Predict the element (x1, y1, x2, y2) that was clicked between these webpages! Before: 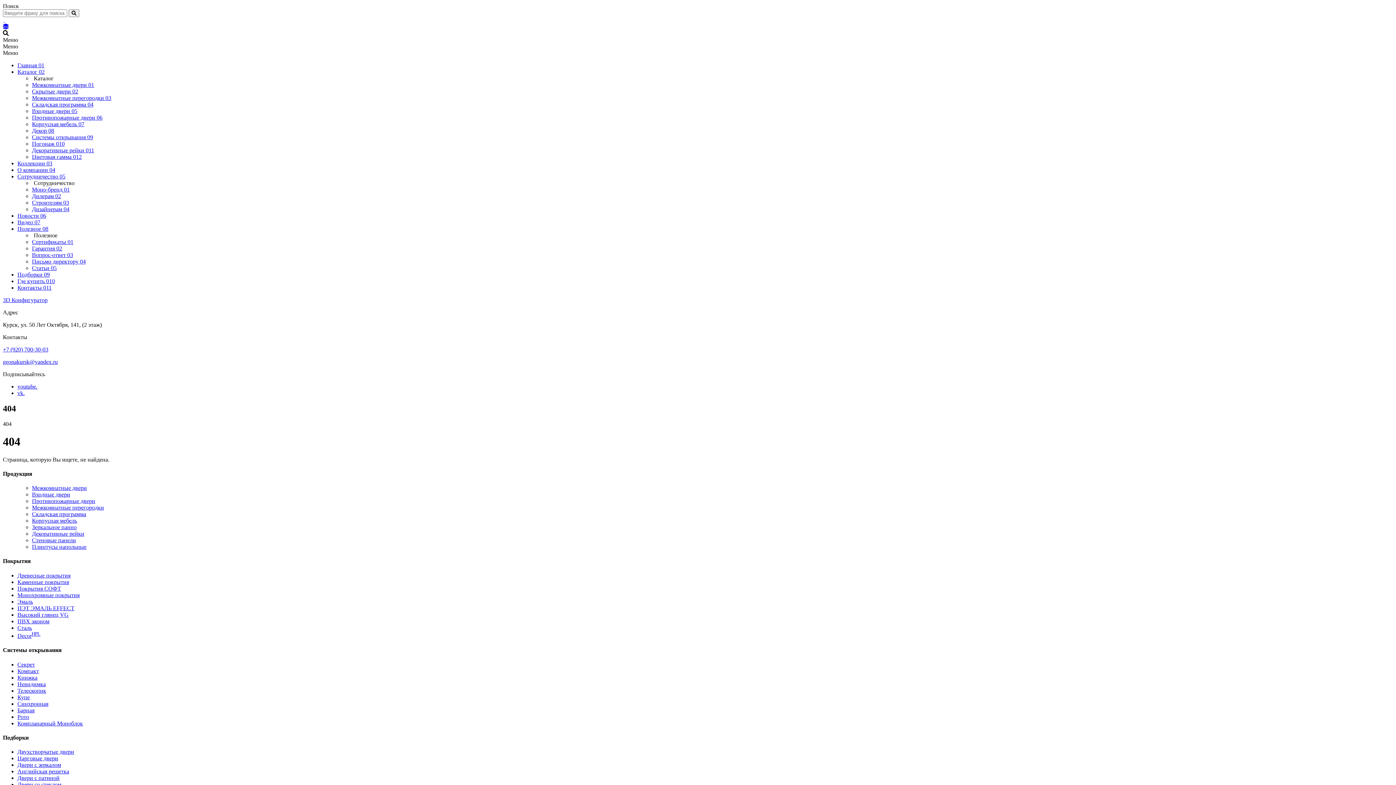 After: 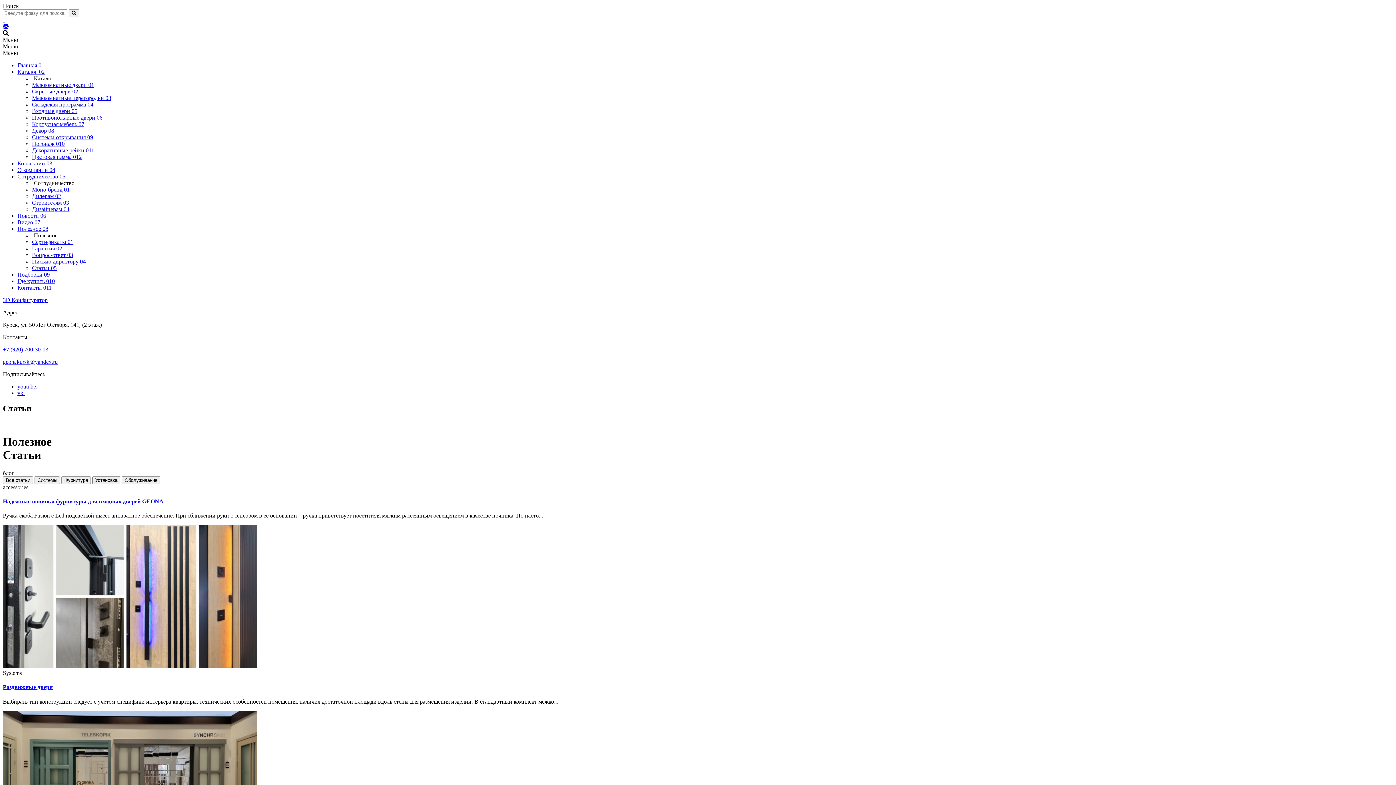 Action: label: Статьи 05 bbox: (32, 265, 56, 271)